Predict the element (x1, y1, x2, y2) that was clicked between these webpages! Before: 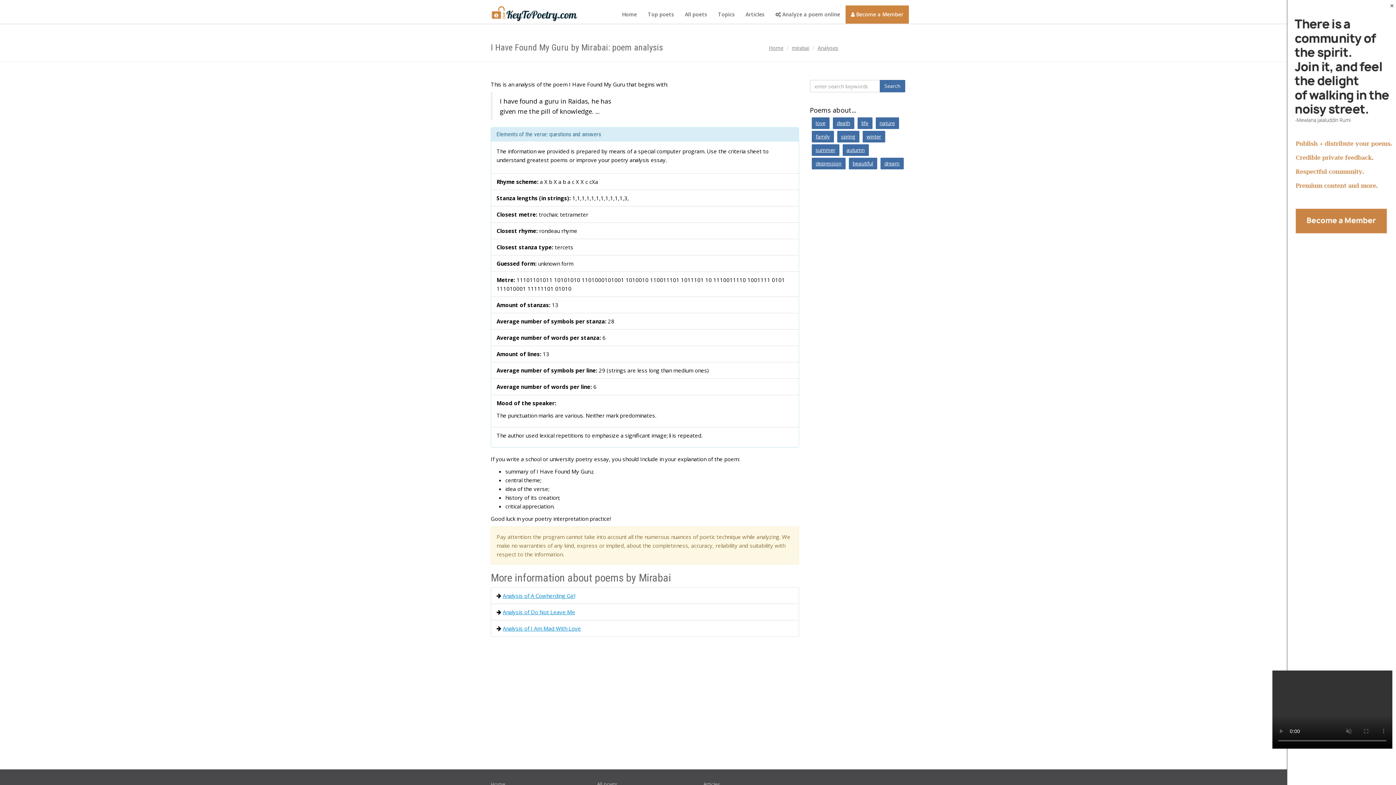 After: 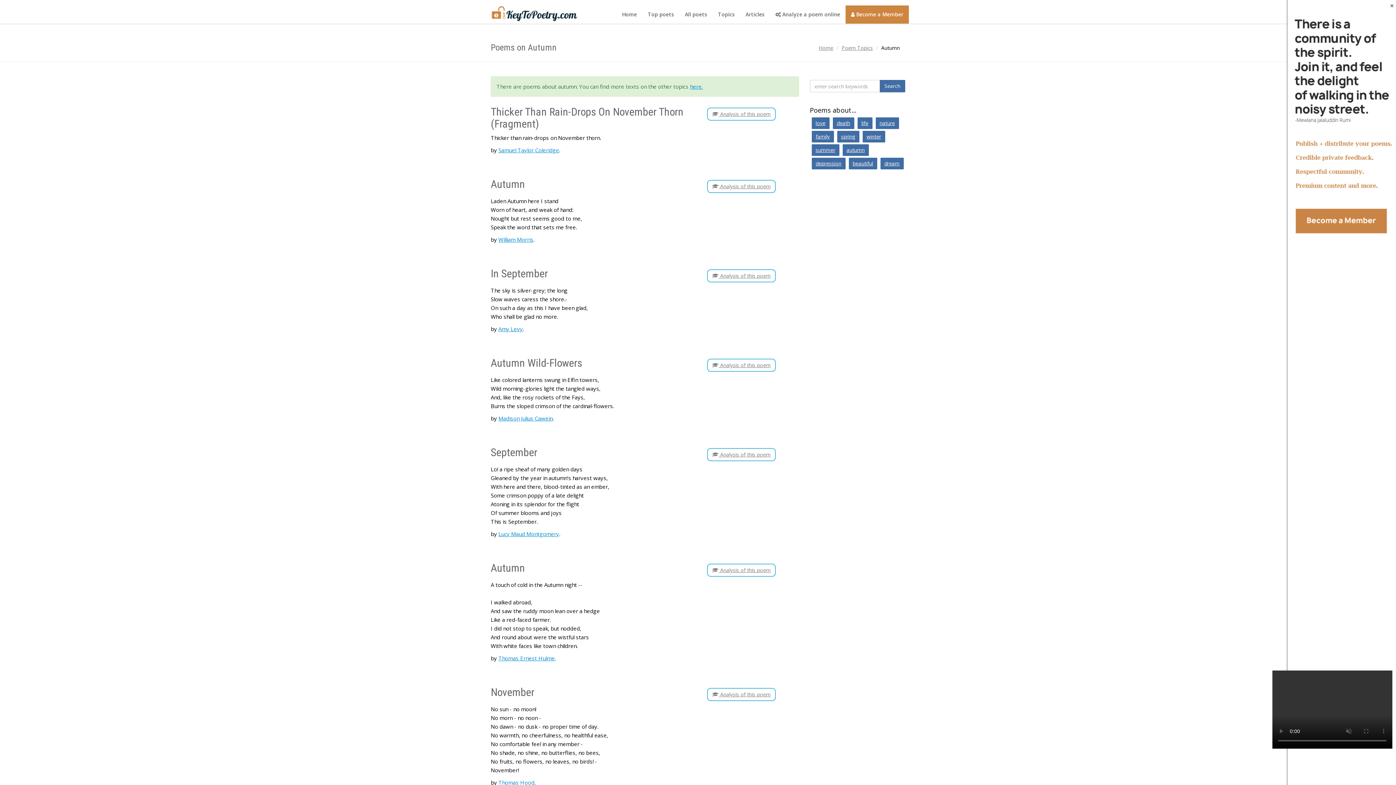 Action: label: autumn bbox: (842, 144, 868, 156)